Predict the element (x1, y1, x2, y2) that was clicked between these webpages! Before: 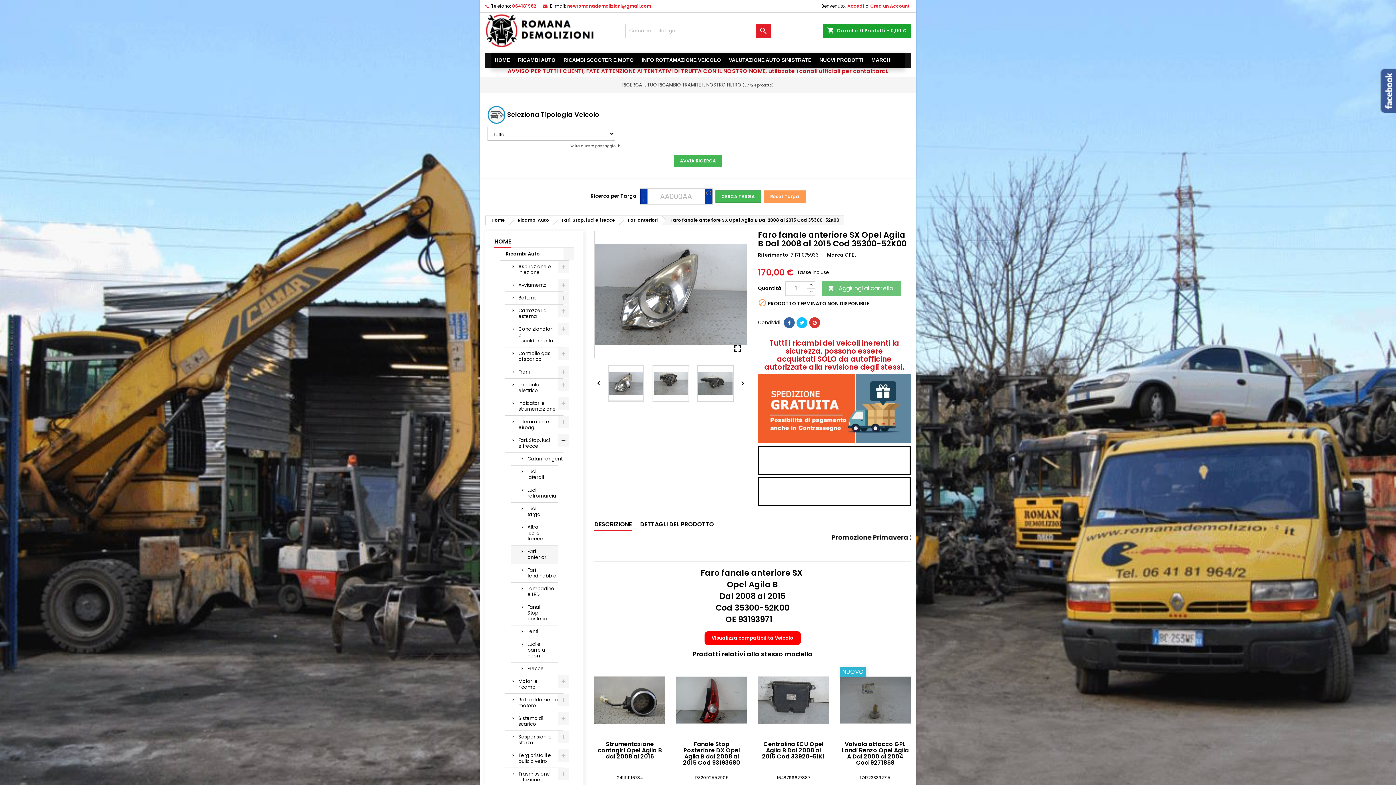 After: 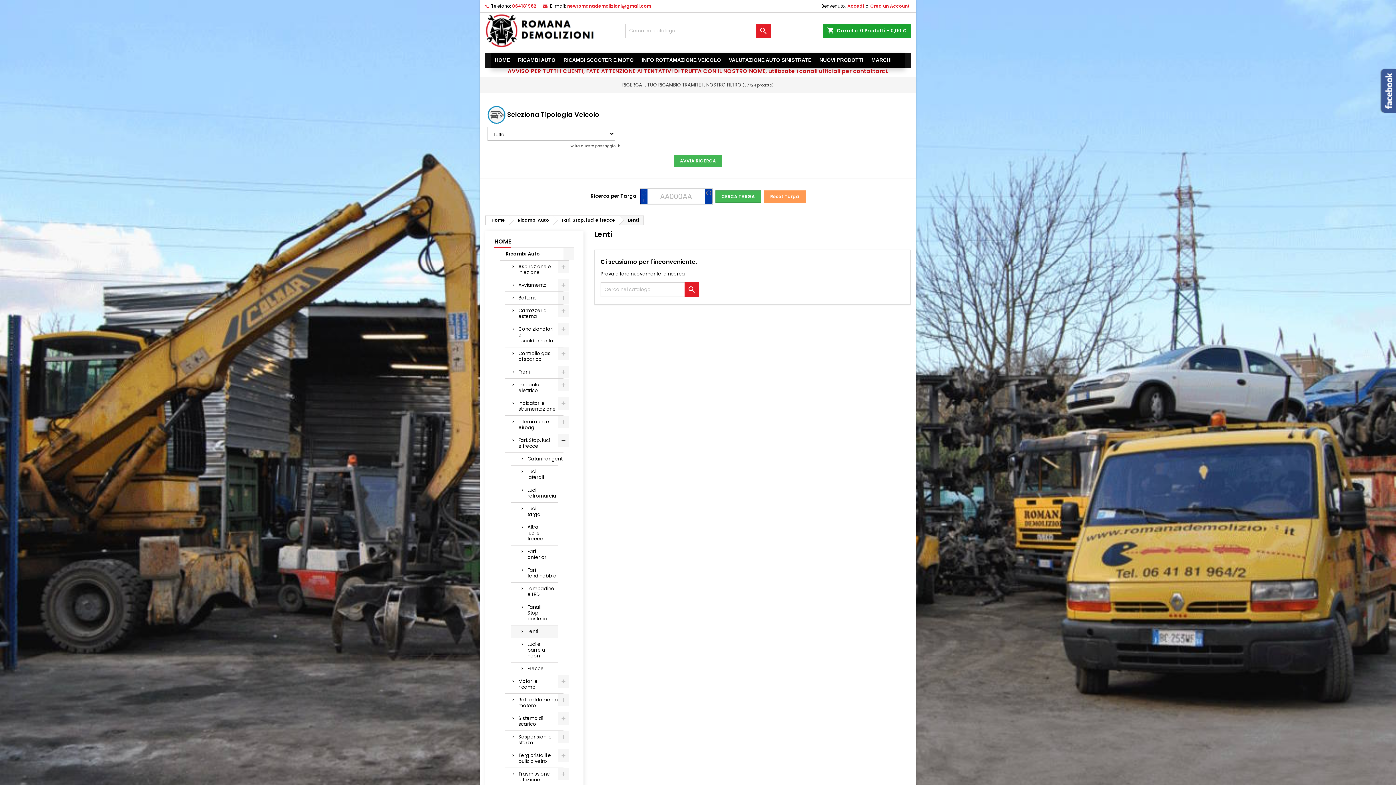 Action: bbox: (510, 625, 558, 638) label: Lenti